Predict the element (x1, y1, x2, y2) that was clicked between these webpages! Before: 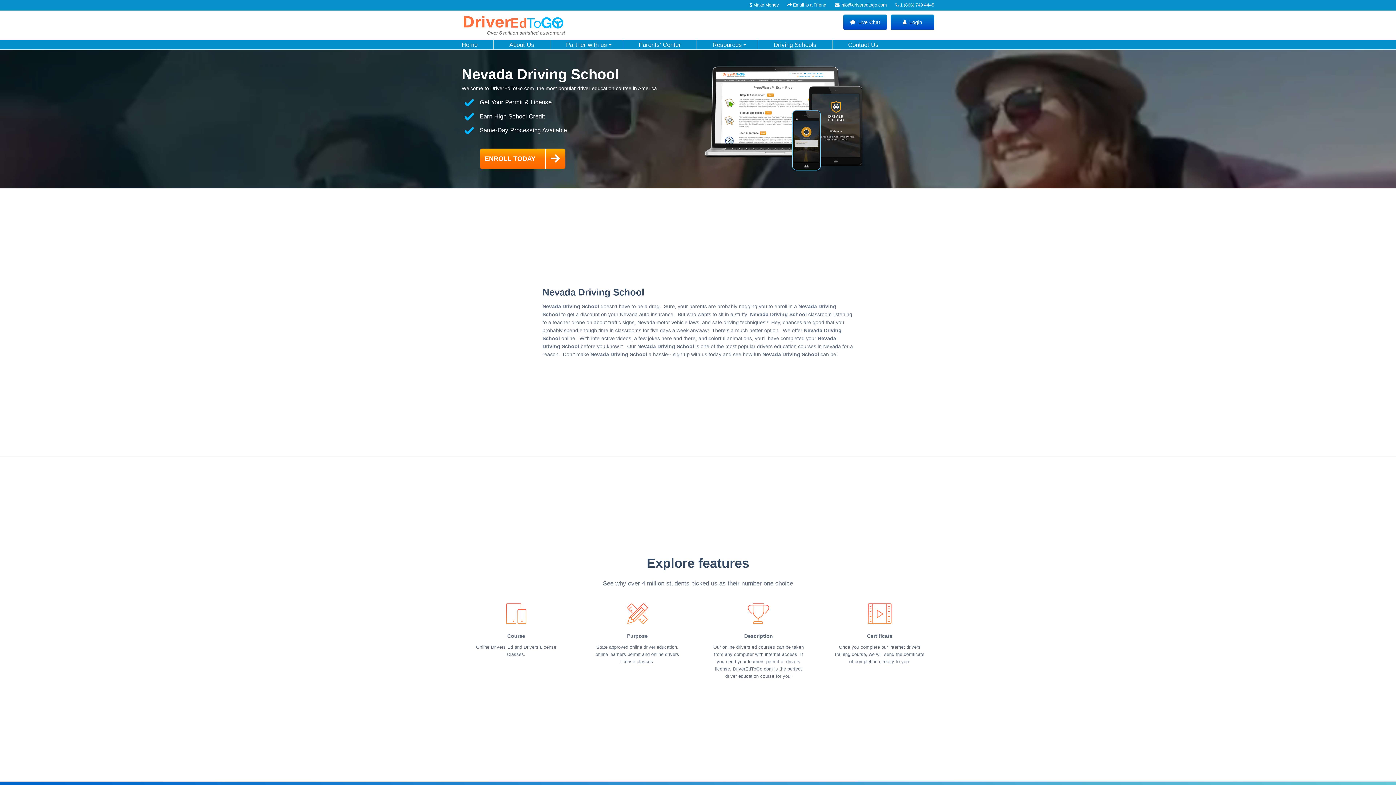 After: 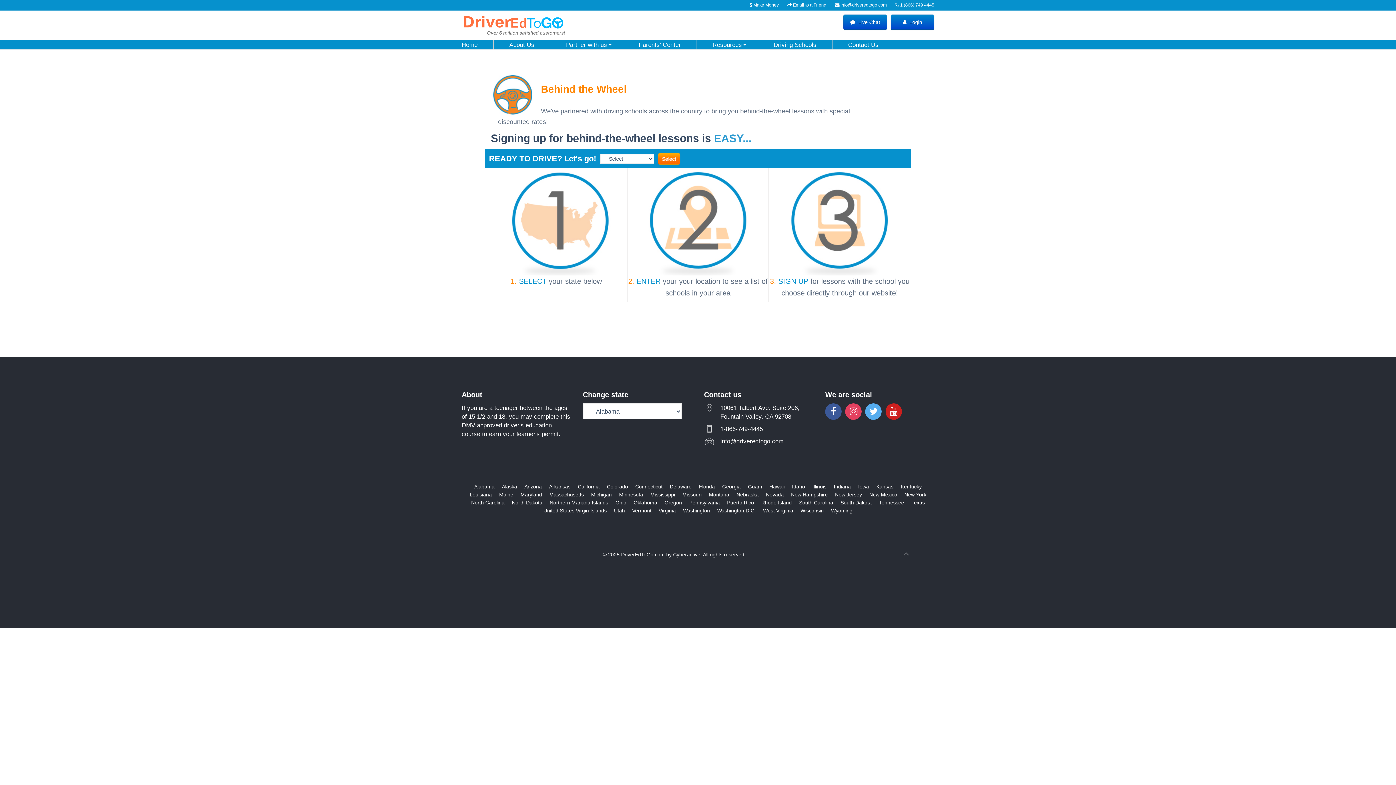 Action: label: Driving Schools bbox: (765, 39, 825, 49)